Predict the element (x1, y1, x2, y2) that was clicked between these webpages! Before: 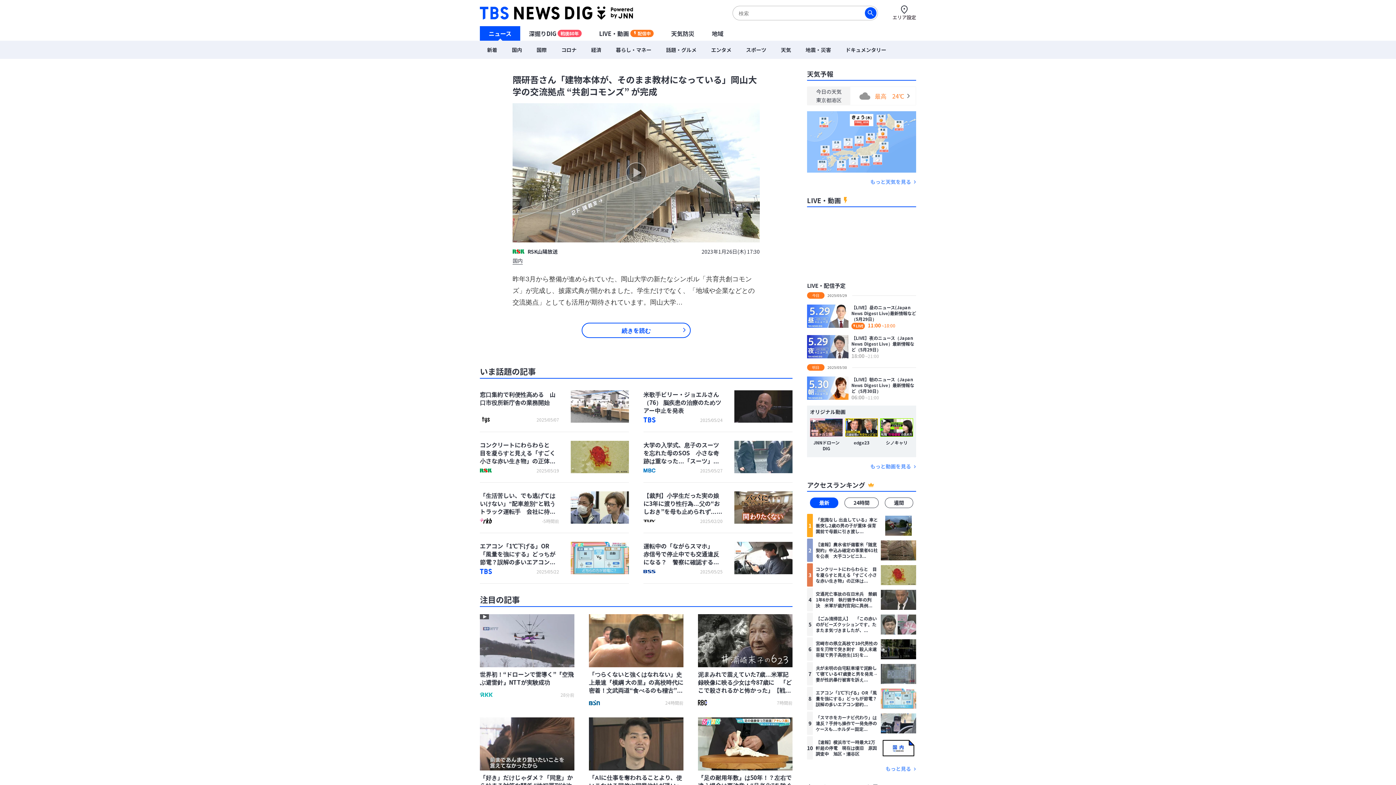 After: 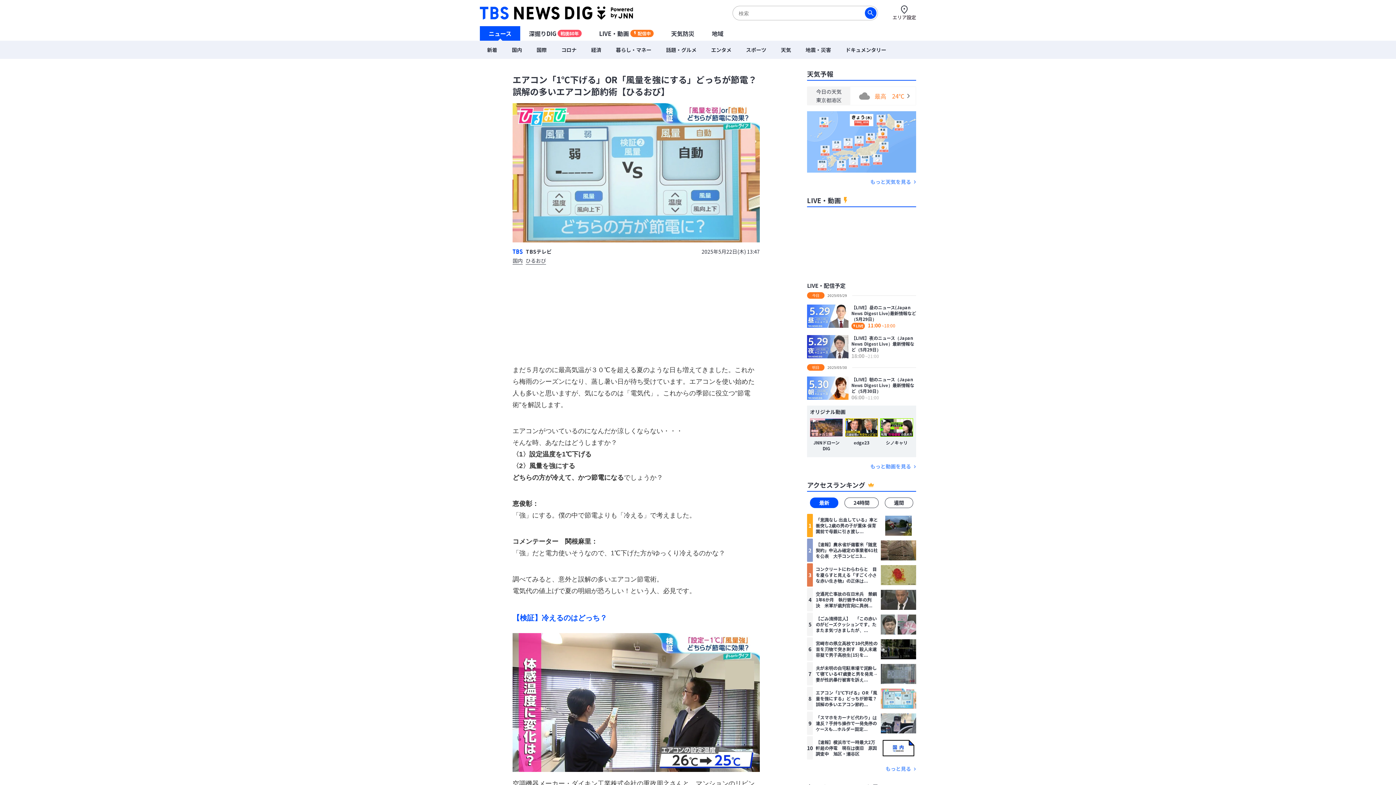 Action: bbox: (807, 687, 916, 710) label: 8
エアコン「1℃下げる」OR「風量を強にする」どっちが節電？誤解の多いエアコン節約…